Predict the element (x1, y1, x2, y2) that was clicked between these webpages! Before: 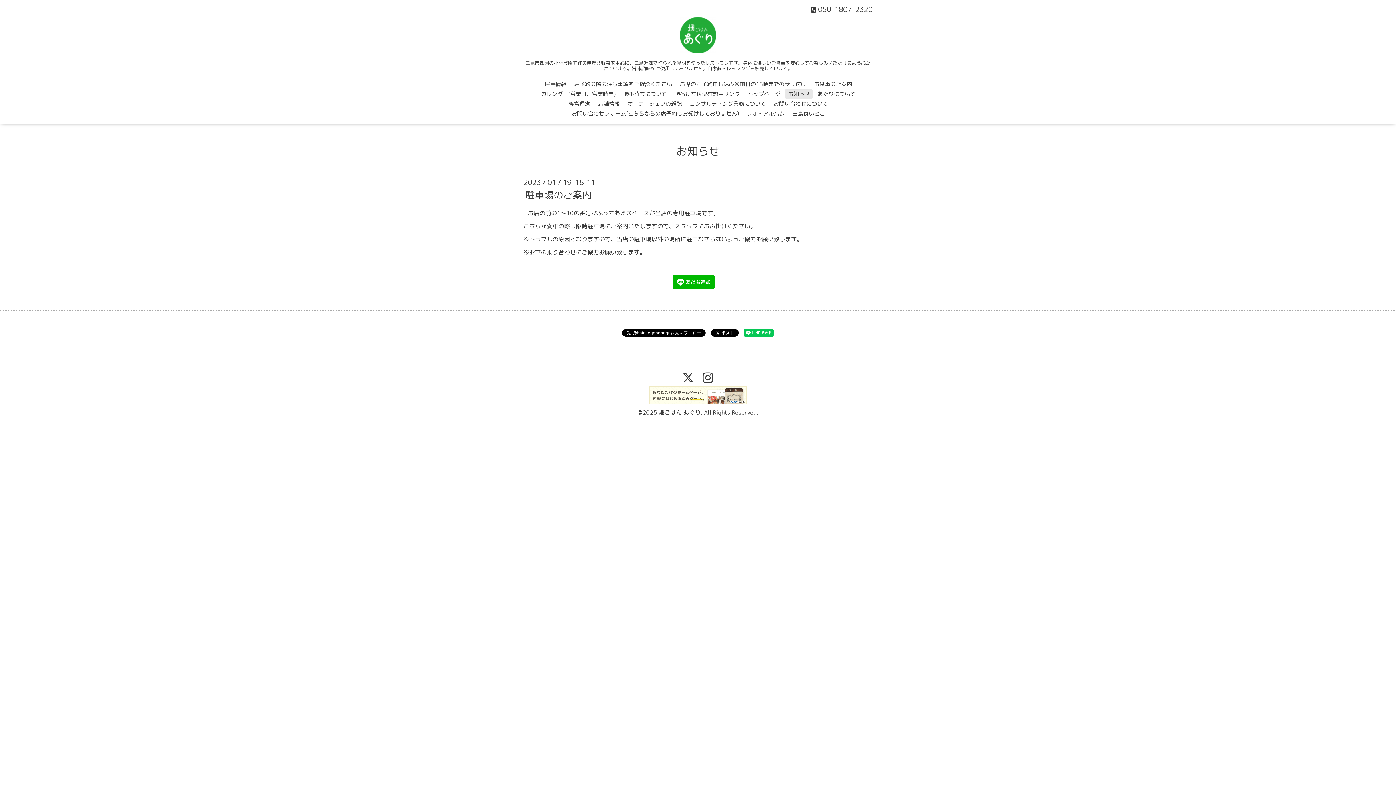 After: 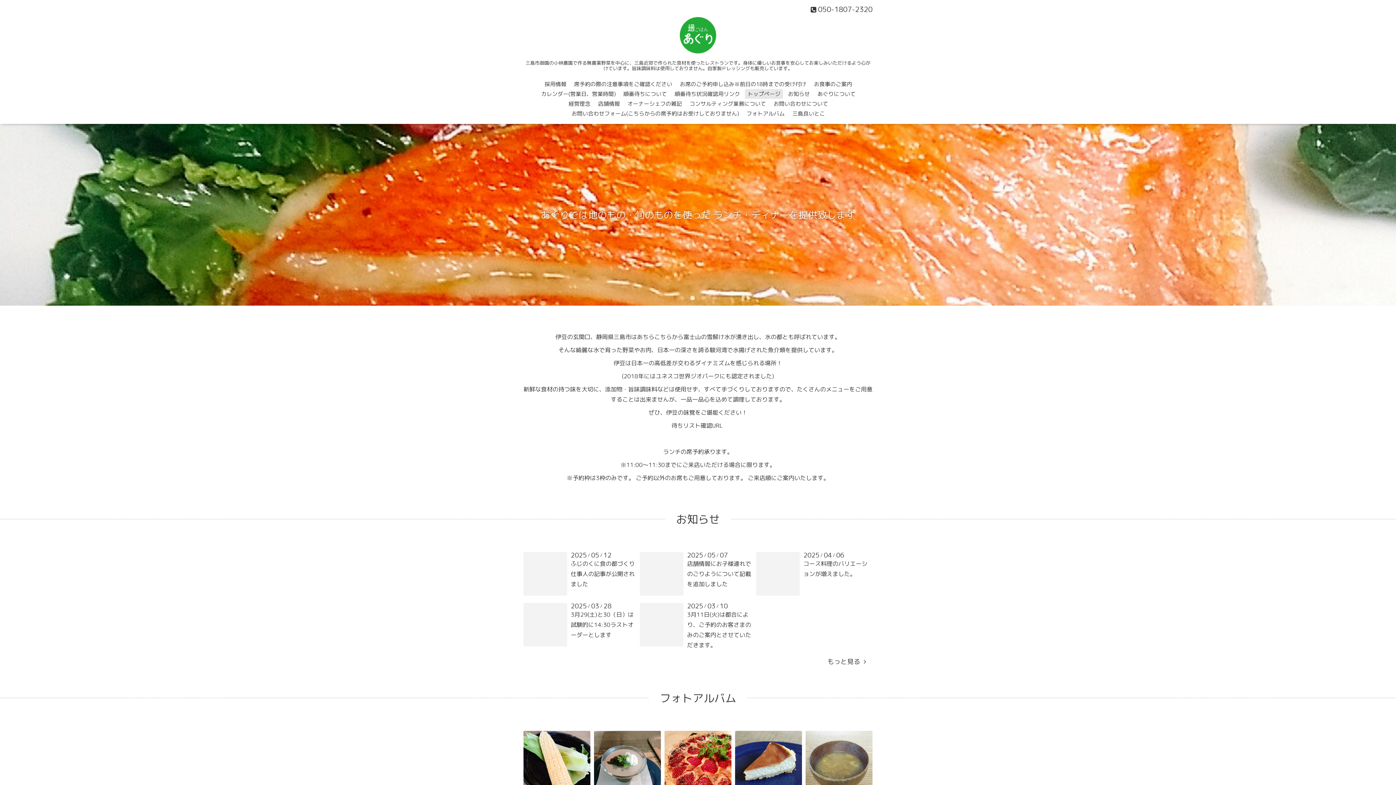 Action: bbox: (745, 89, 783, 98) label: トップページ